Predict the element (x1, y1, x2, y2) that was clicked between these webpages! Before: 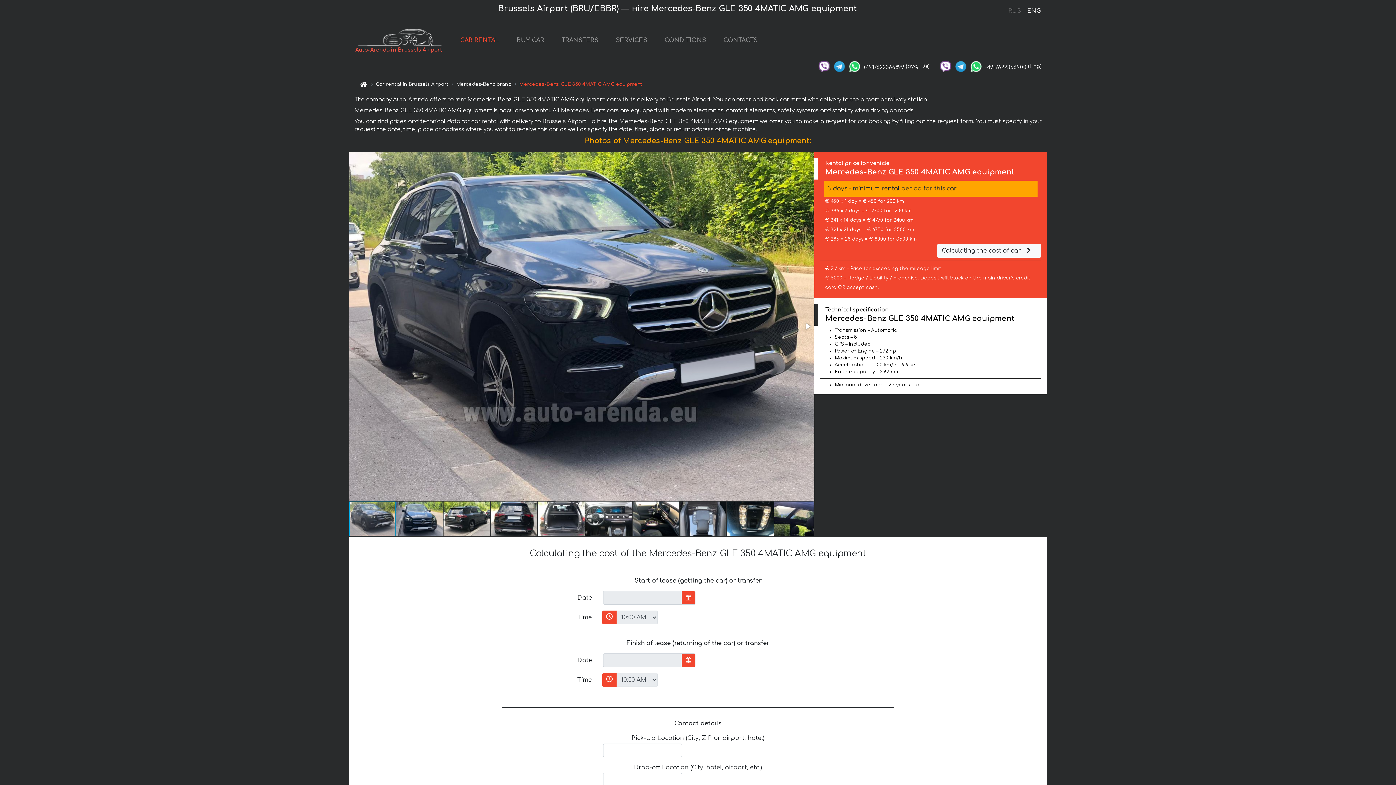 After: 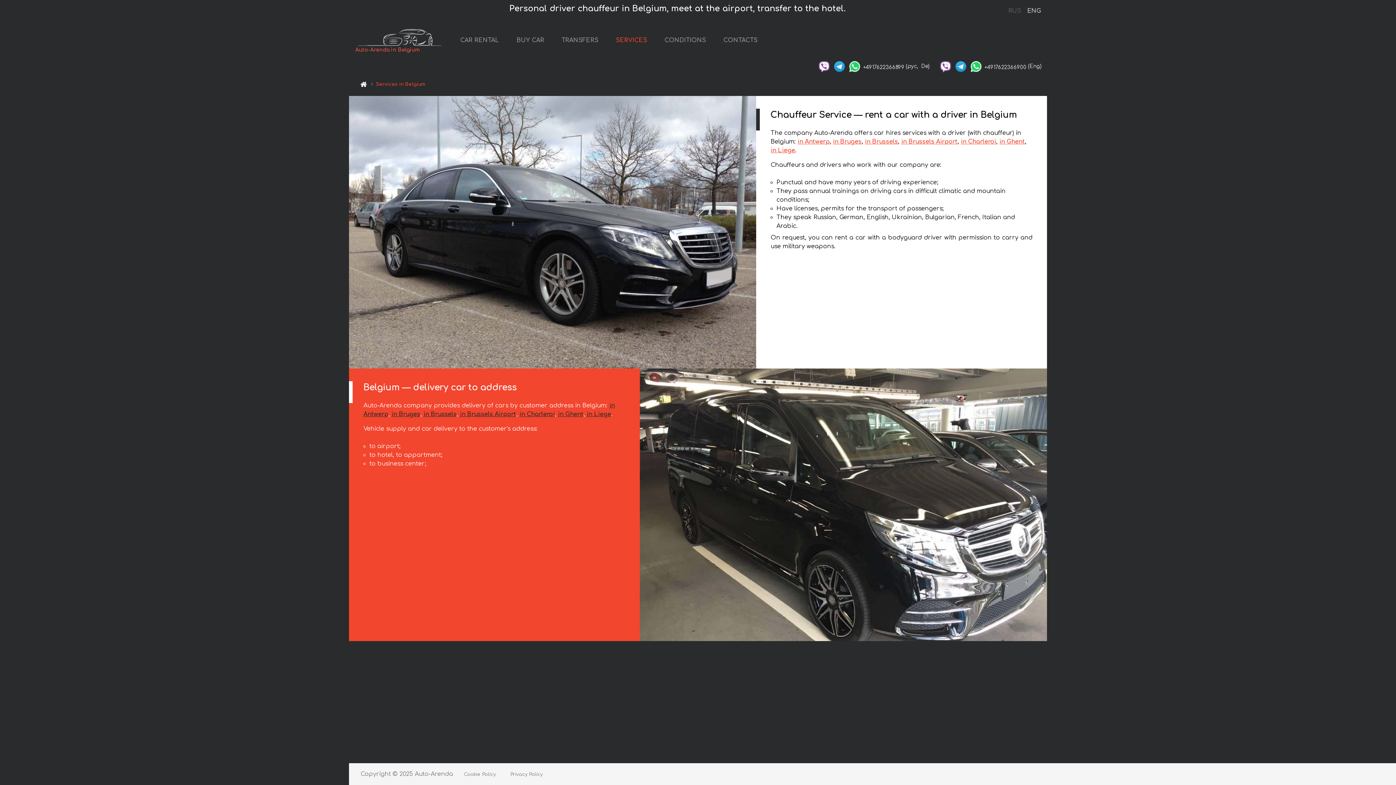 Action: bbox: (613, 33, 650, 48) label: SERVICES